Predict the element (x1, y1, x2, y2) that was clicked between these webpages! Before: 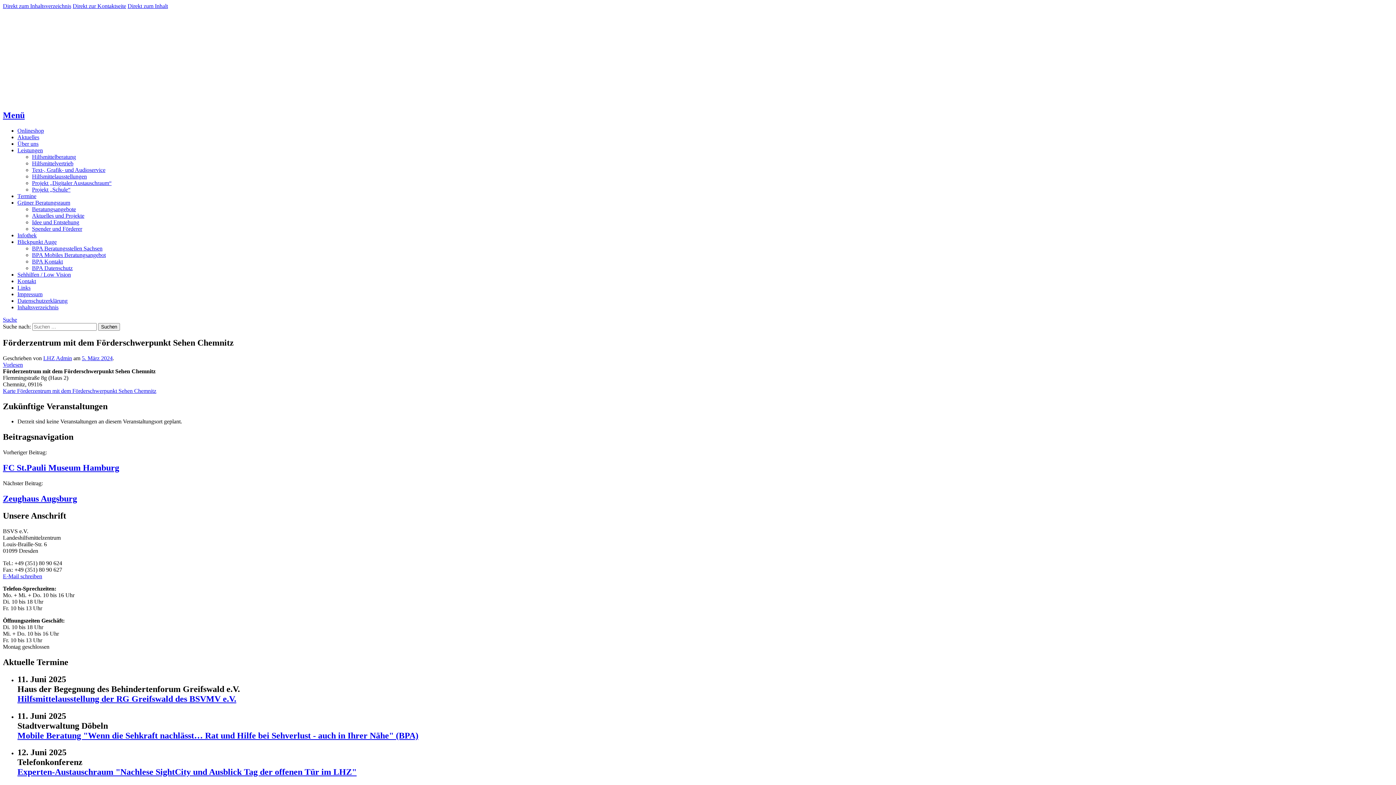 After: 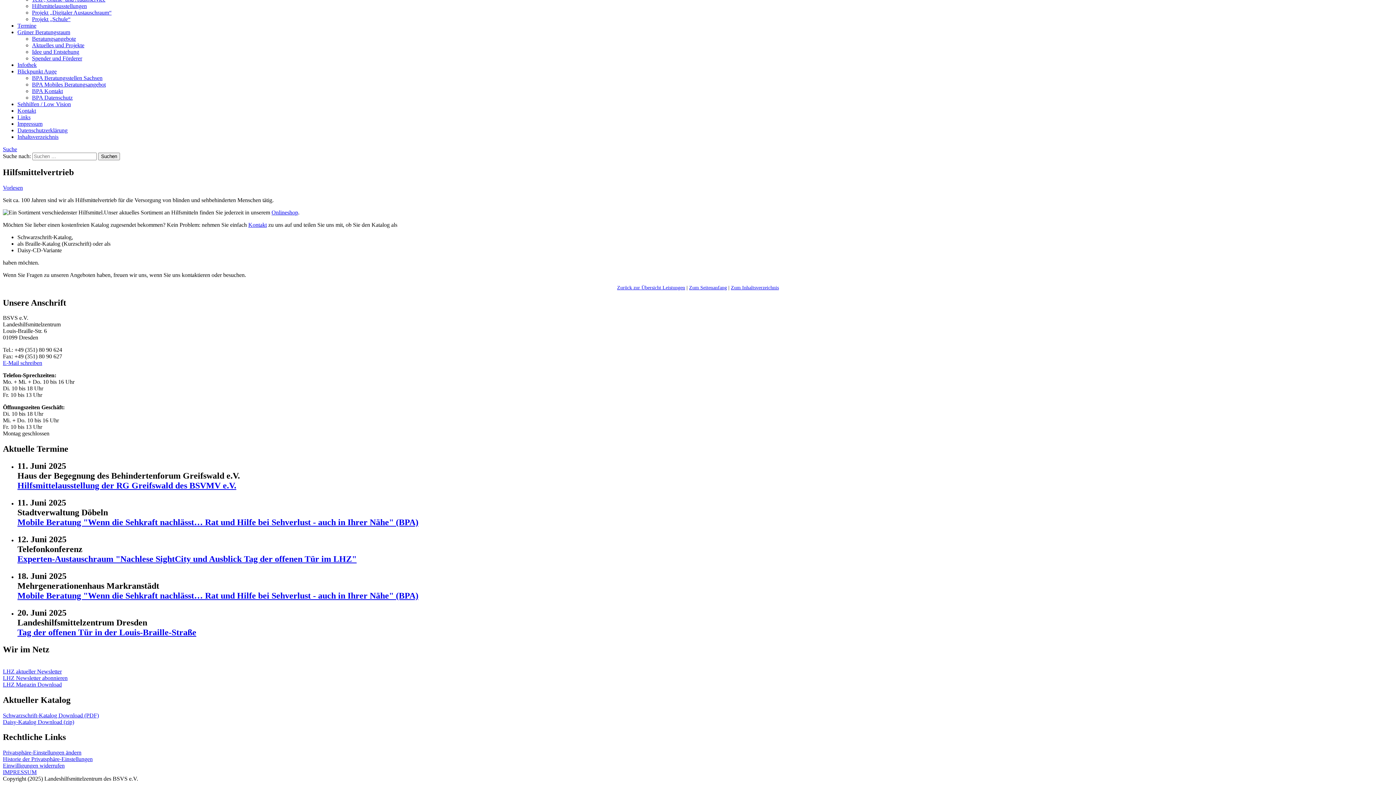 Action: bbox: (32, 160, 73, 166) label: Hilfsmittelvertrieb